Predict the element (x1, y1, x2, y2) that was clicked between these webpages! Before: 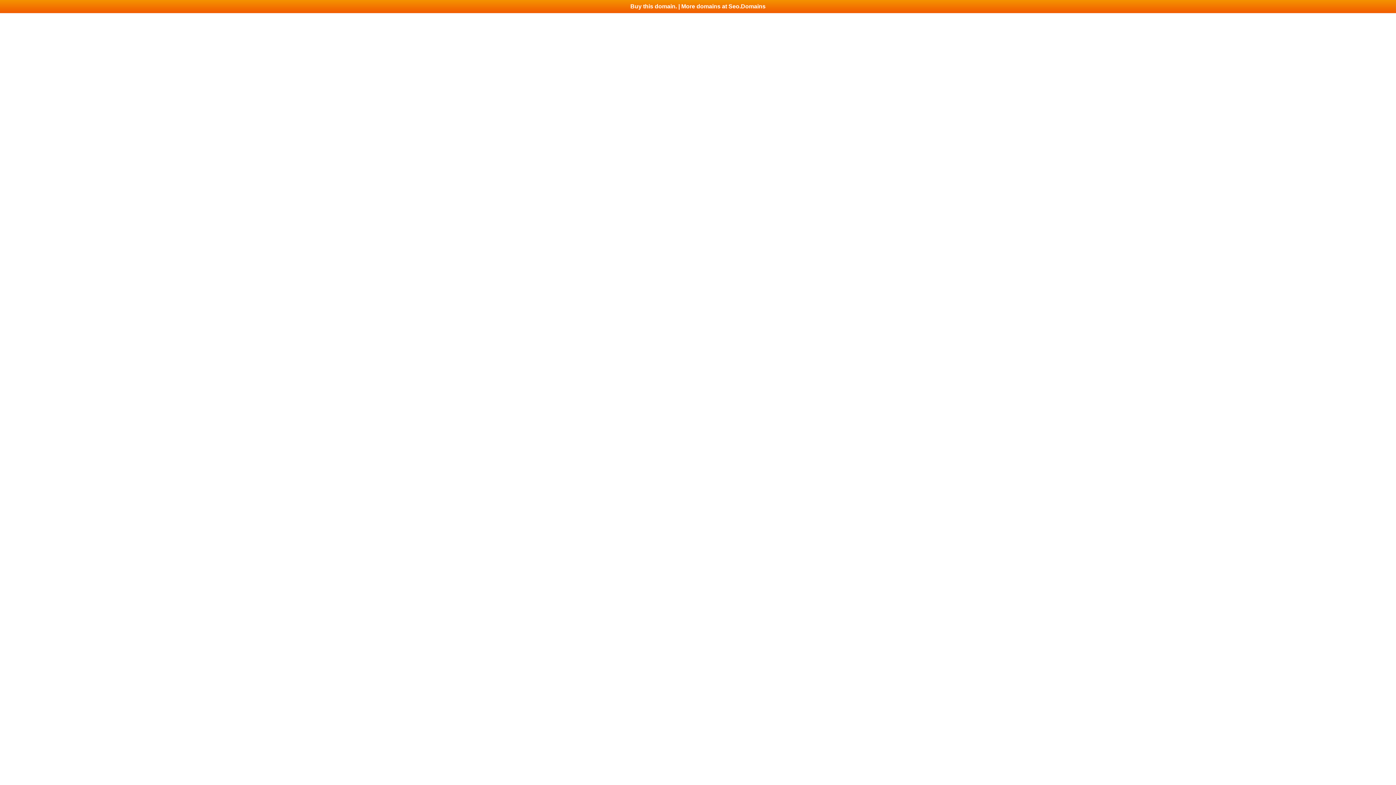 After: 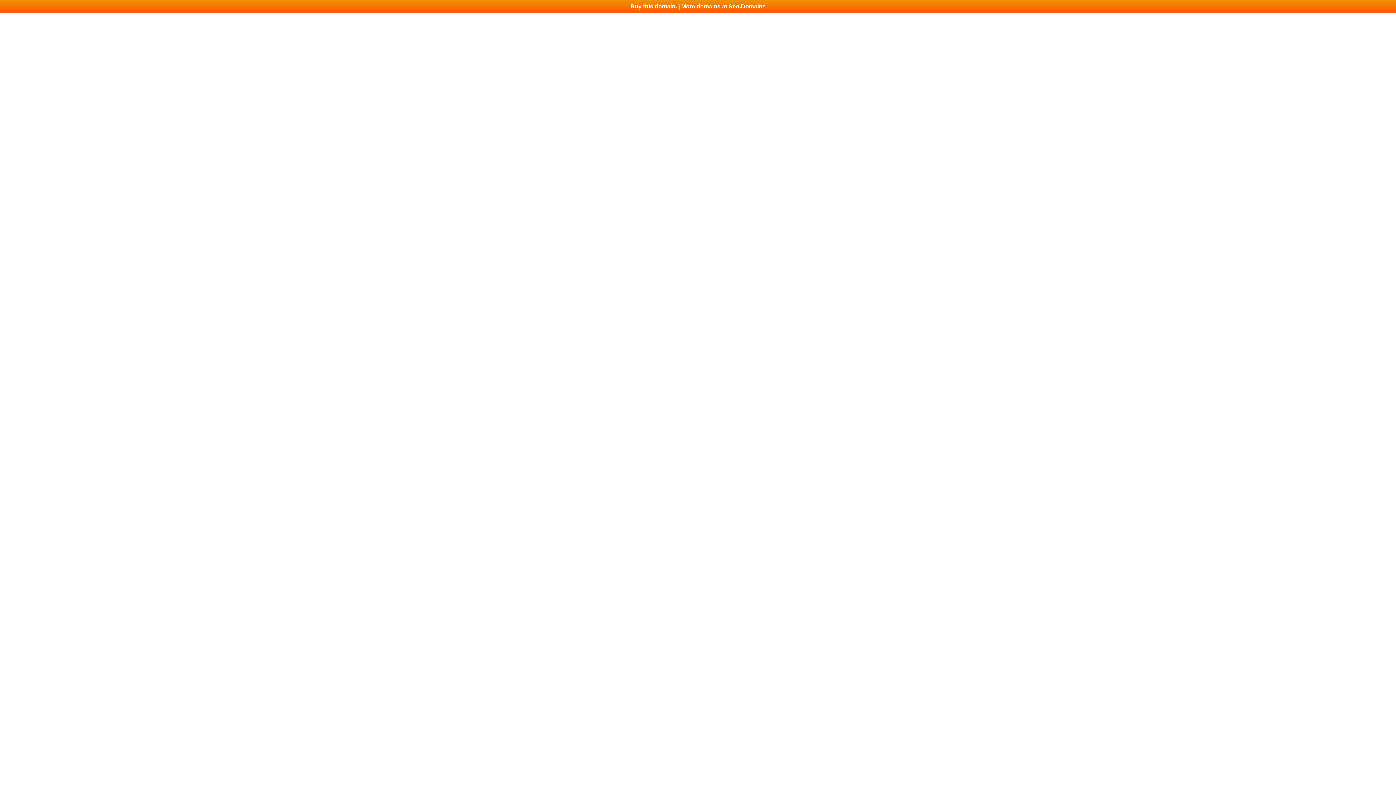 Action: label: Buy this domain. | More domains at Seo.Domains bbox: (0, 0, 1396, 13)